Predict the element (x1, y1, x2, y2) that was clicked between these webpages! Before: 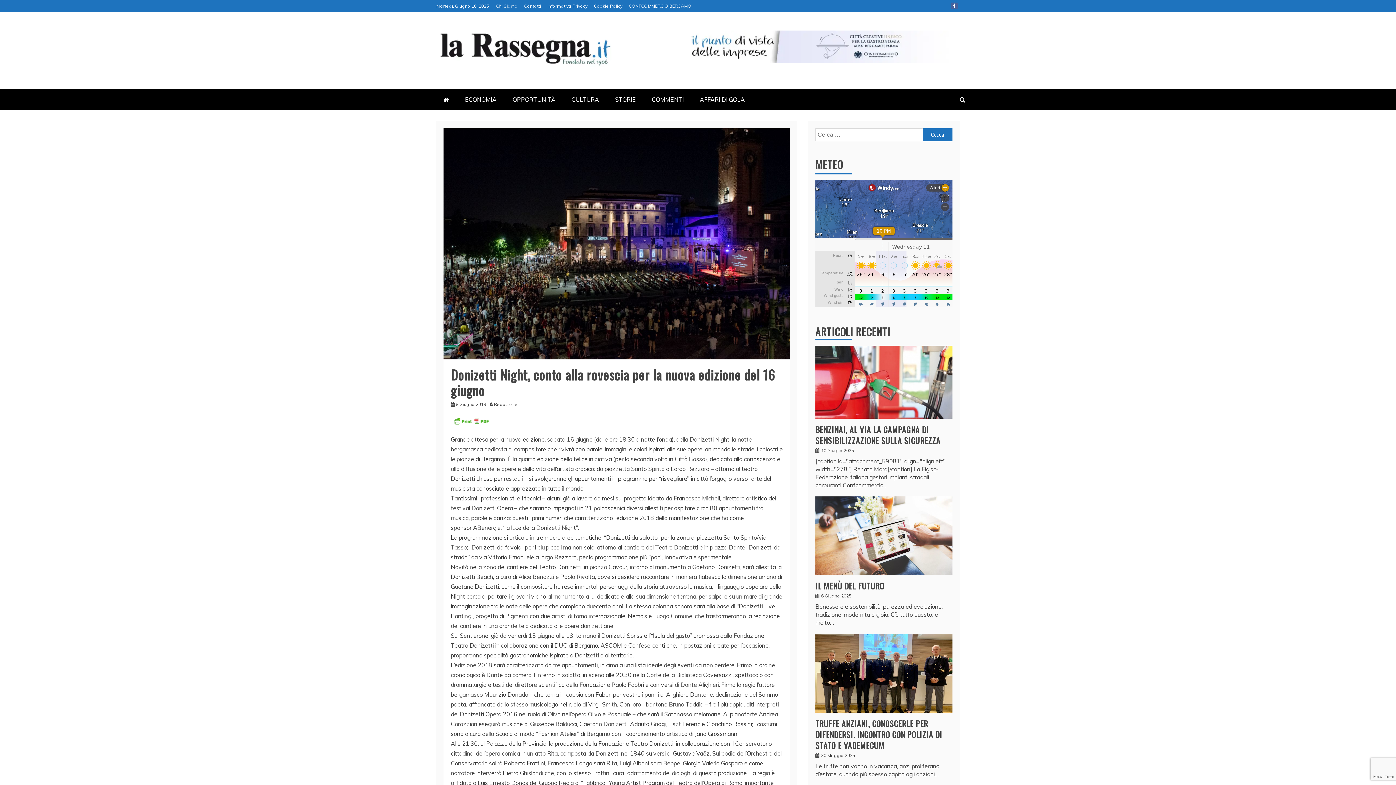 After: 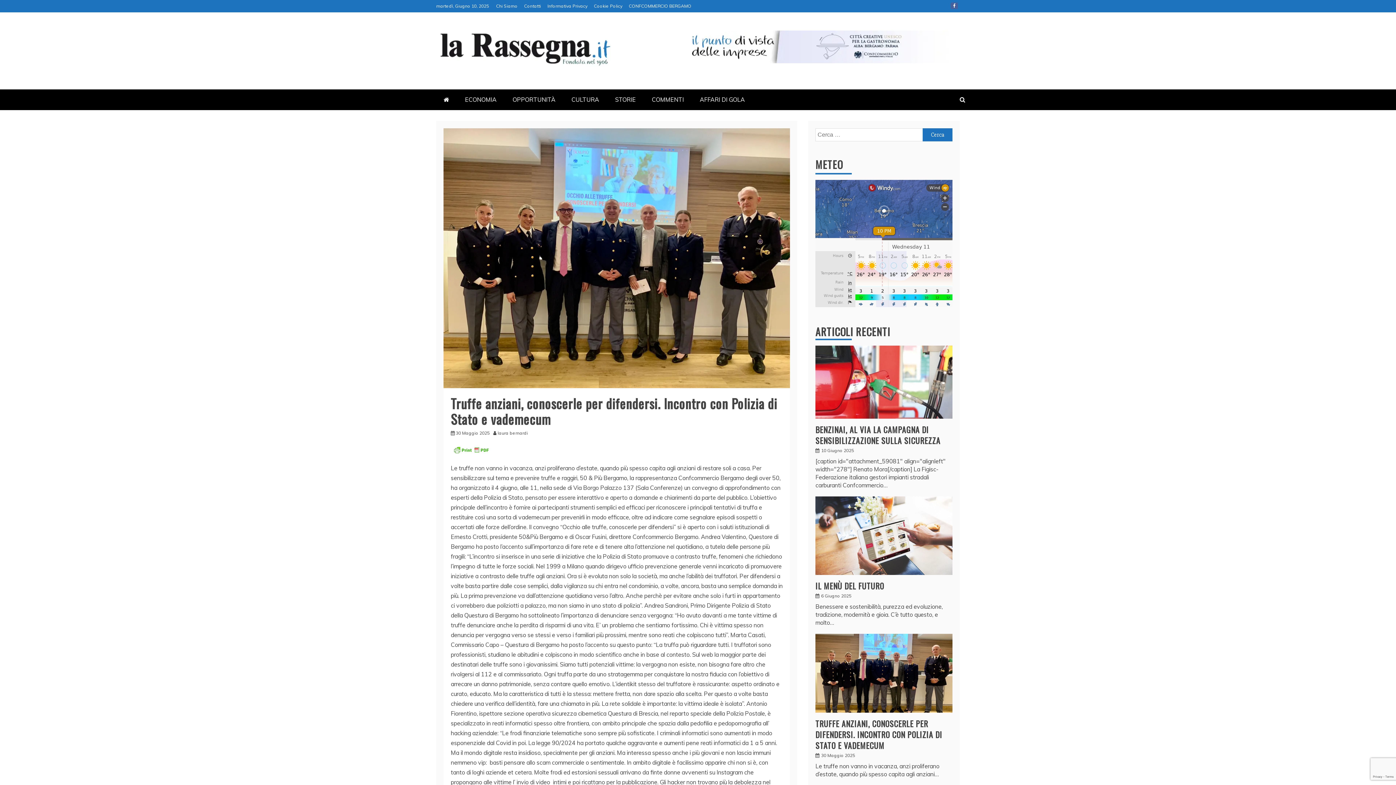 Action: label: TRUFFE ANZIANI, CONOSCERLE PER DIFENDERSI. INCONTRO CON POLIZIA DI STATO E VADEMECUM bbox: (815, 718, 942, 751)